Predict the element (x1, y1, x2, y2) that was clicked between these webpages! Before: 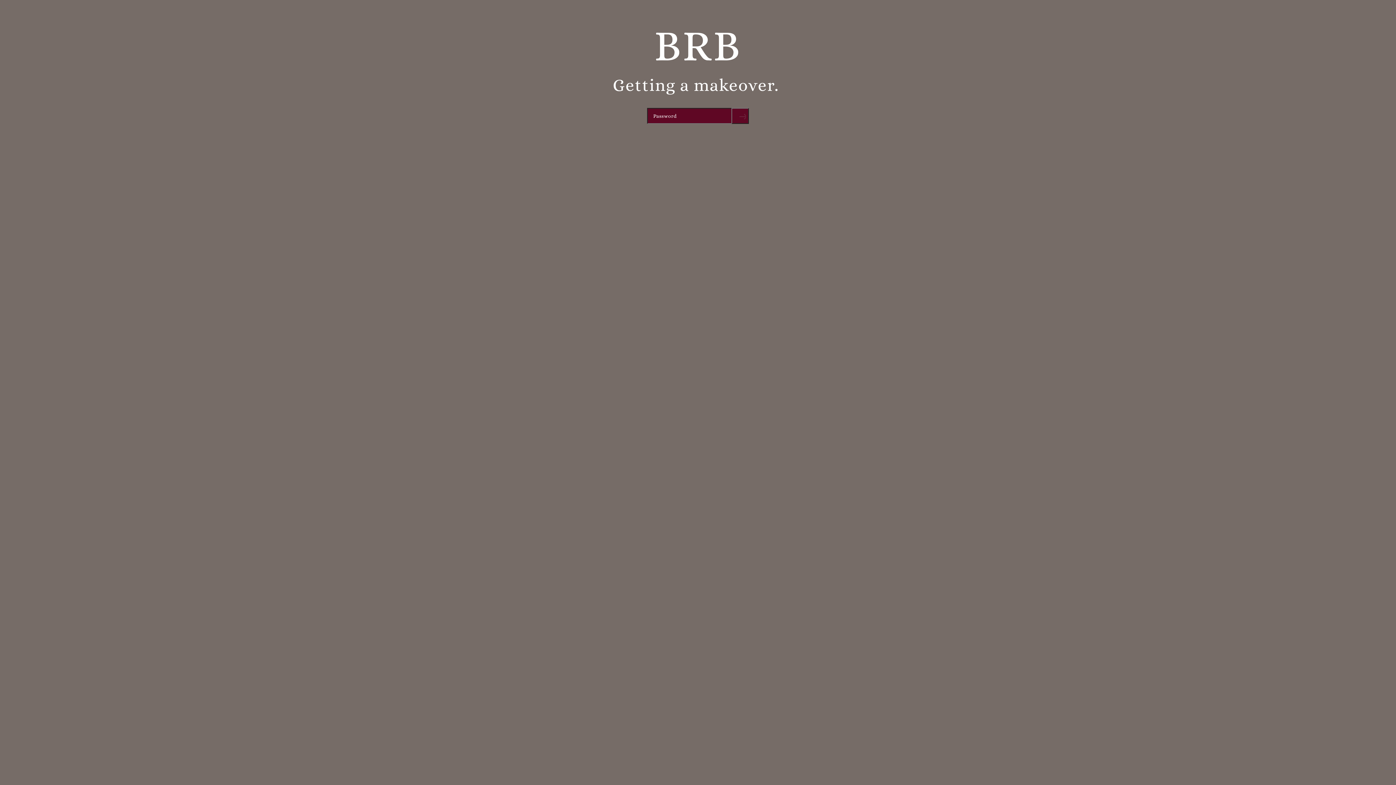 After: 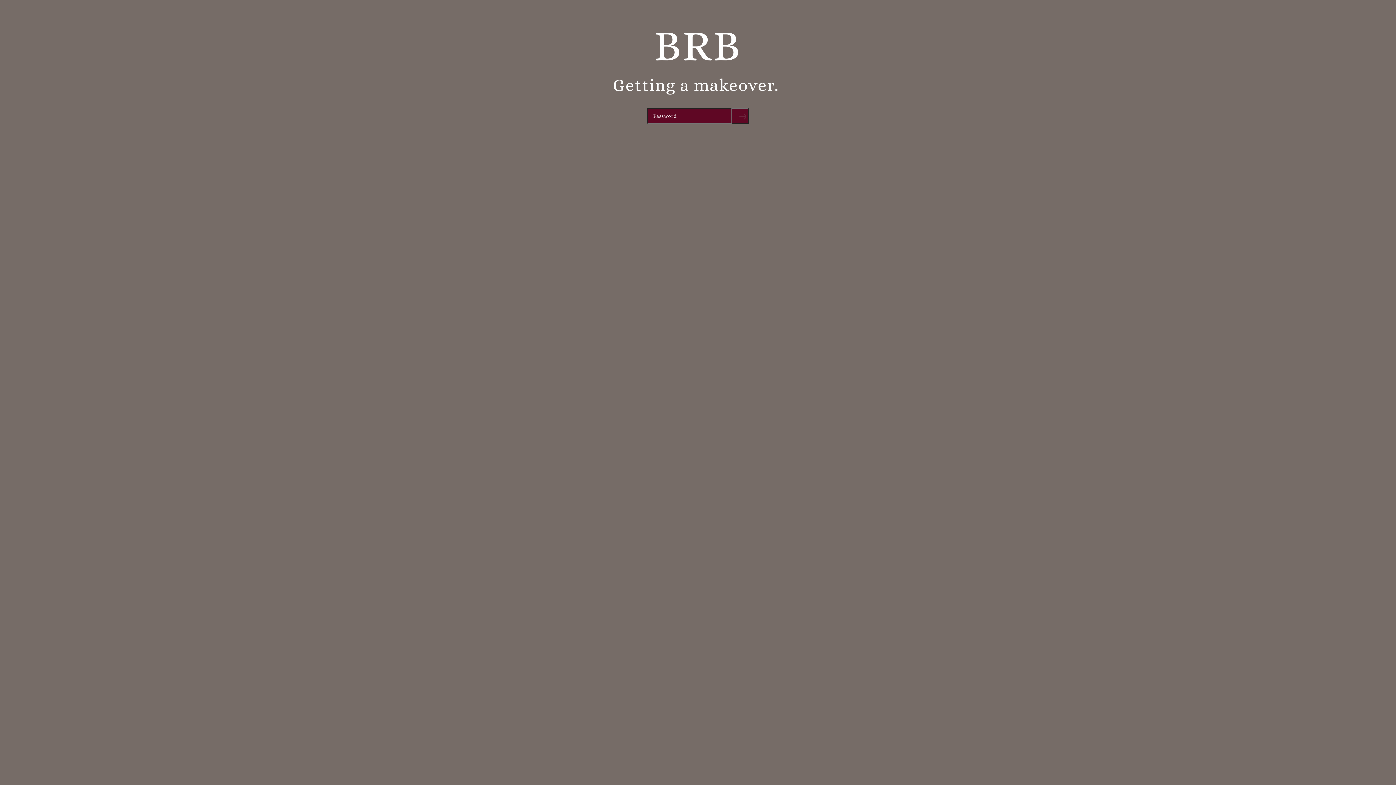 Action: label: Submit bbox: (731, 108, 749, 124)